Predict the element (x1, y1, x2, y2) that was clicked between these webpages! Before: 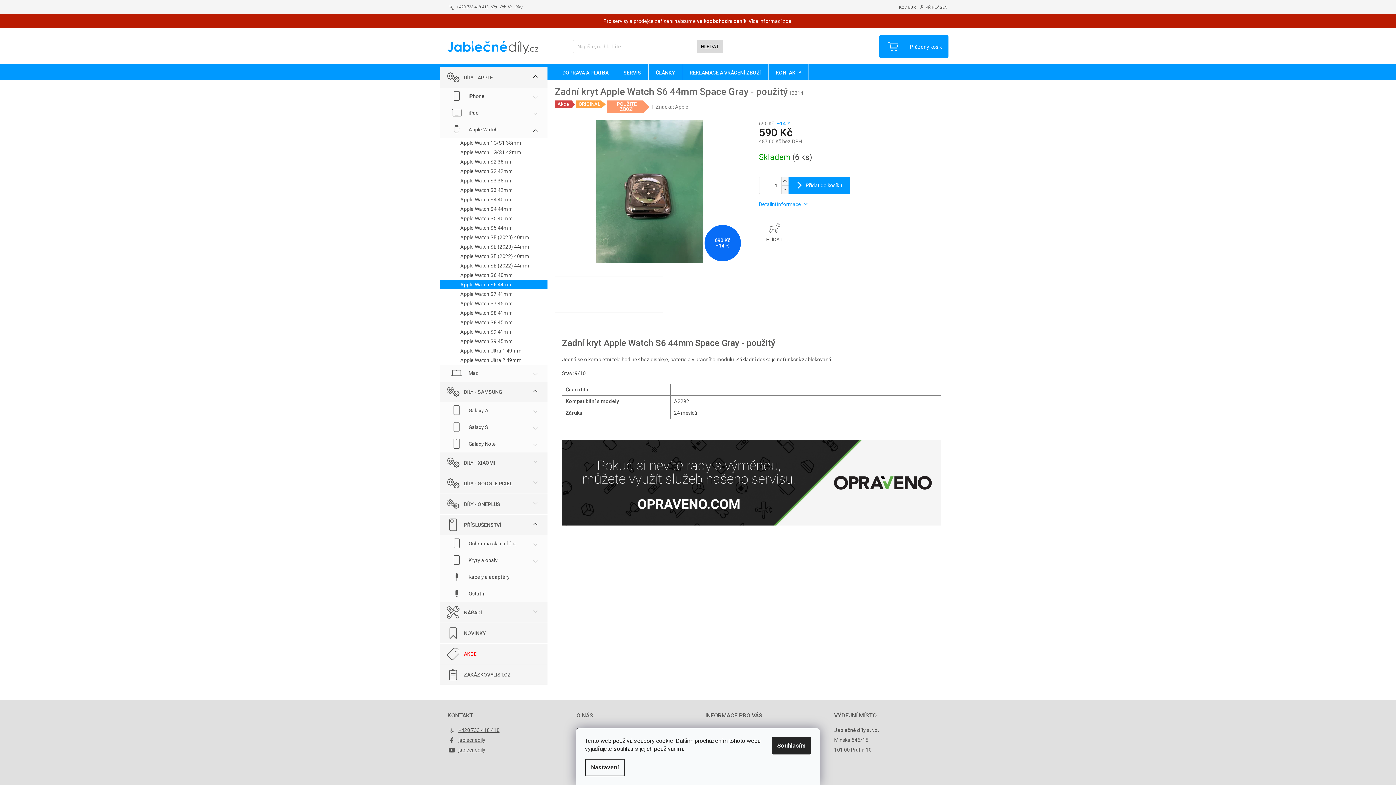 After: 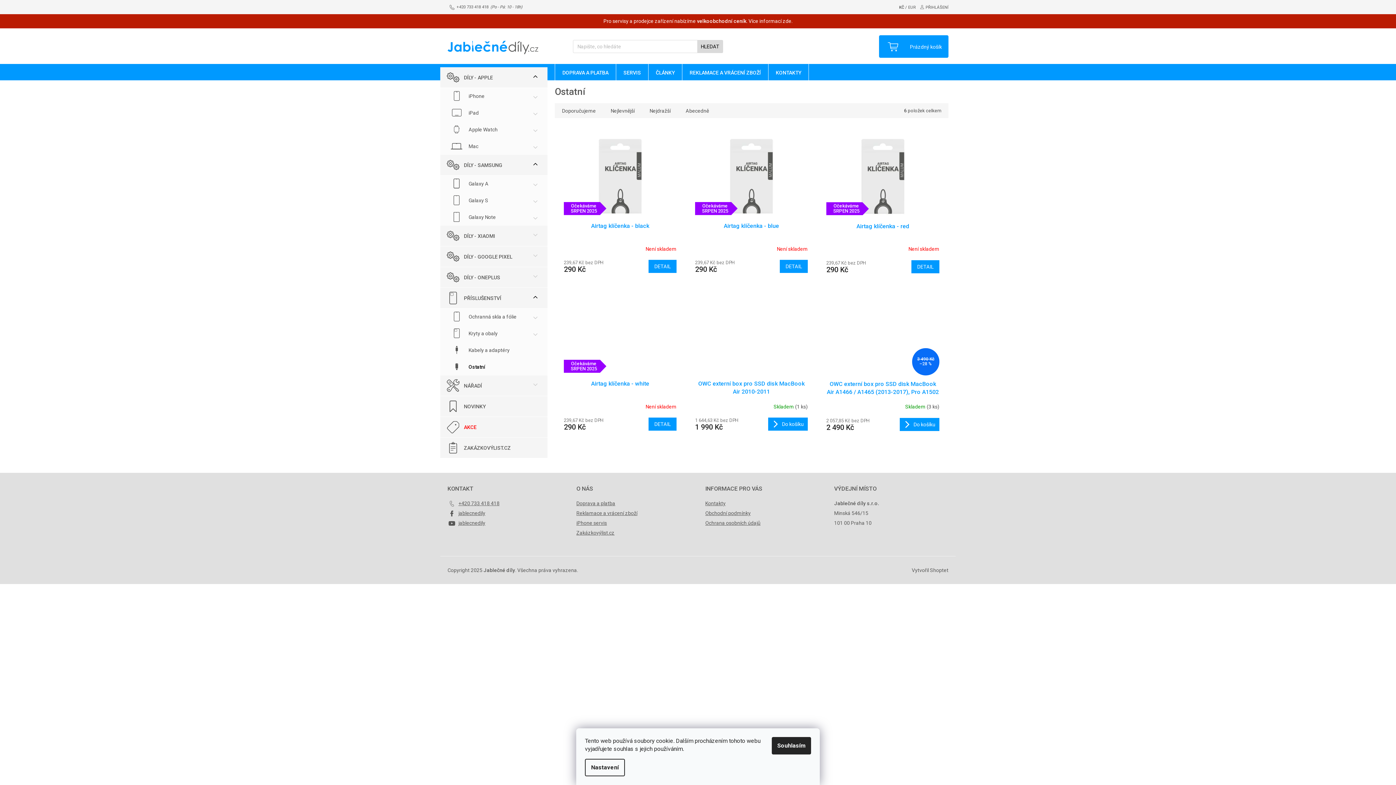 Action: bbox: (440, 585, 547, 602) label:  Ostatní